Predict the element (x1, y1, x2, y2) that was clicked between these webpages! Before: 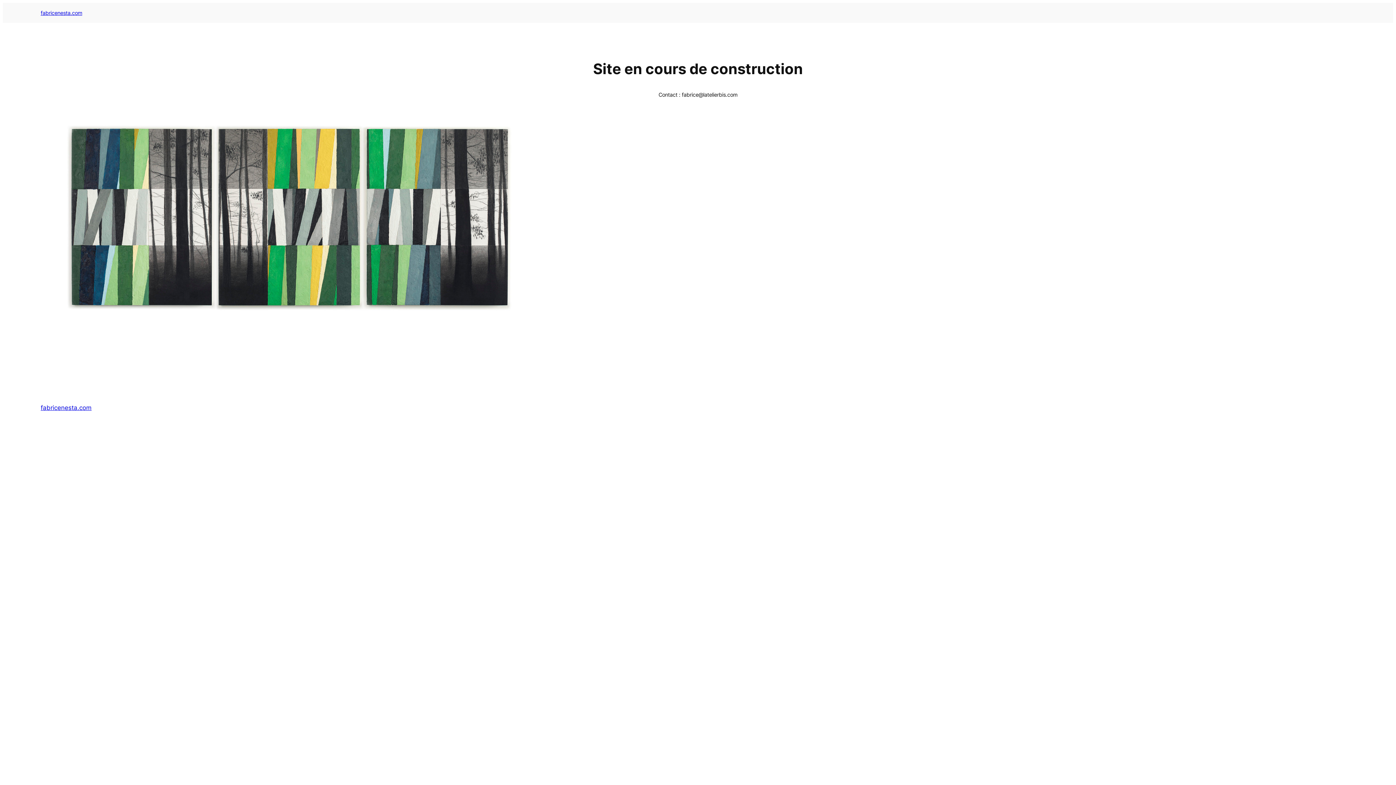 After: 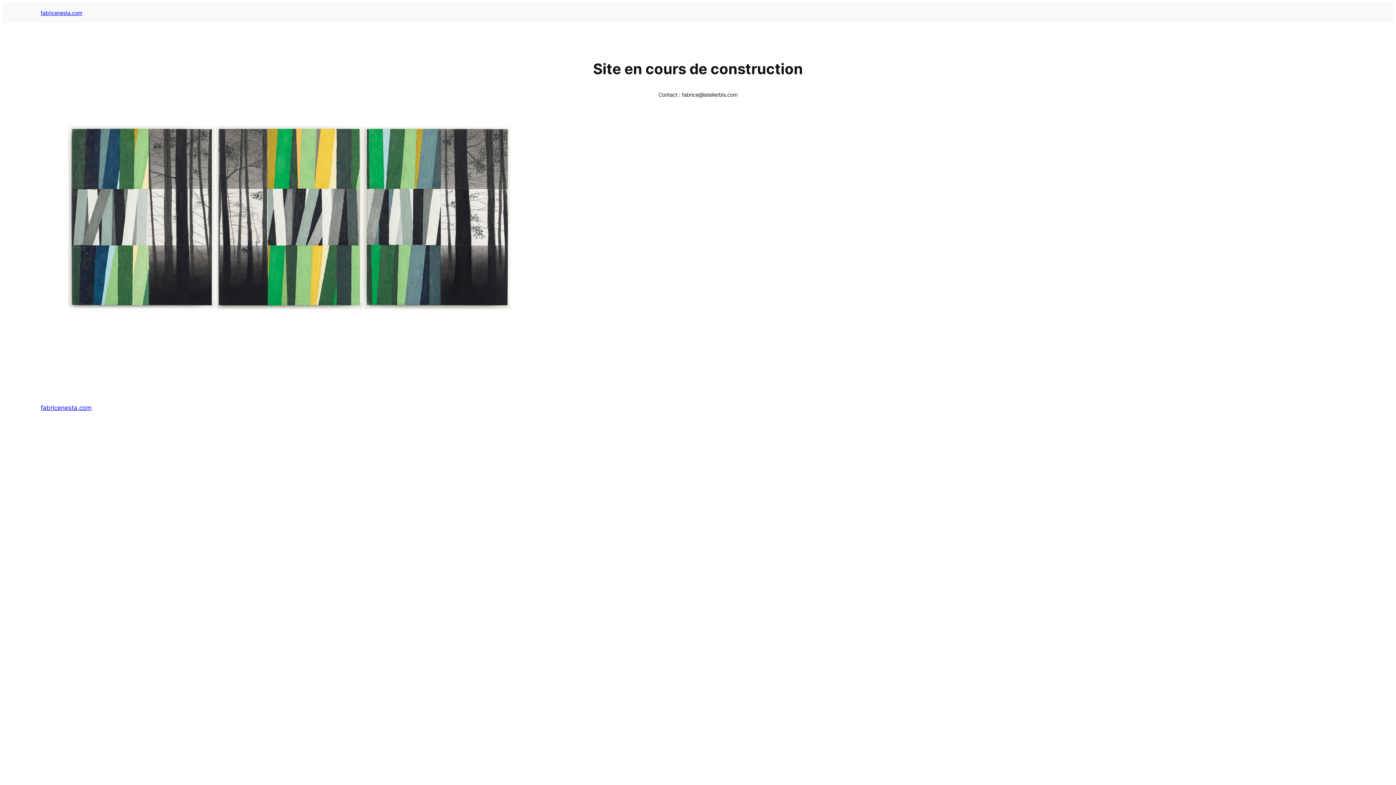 Action: label: fabricenesta.com bbox: (40, 404, 91, 411)